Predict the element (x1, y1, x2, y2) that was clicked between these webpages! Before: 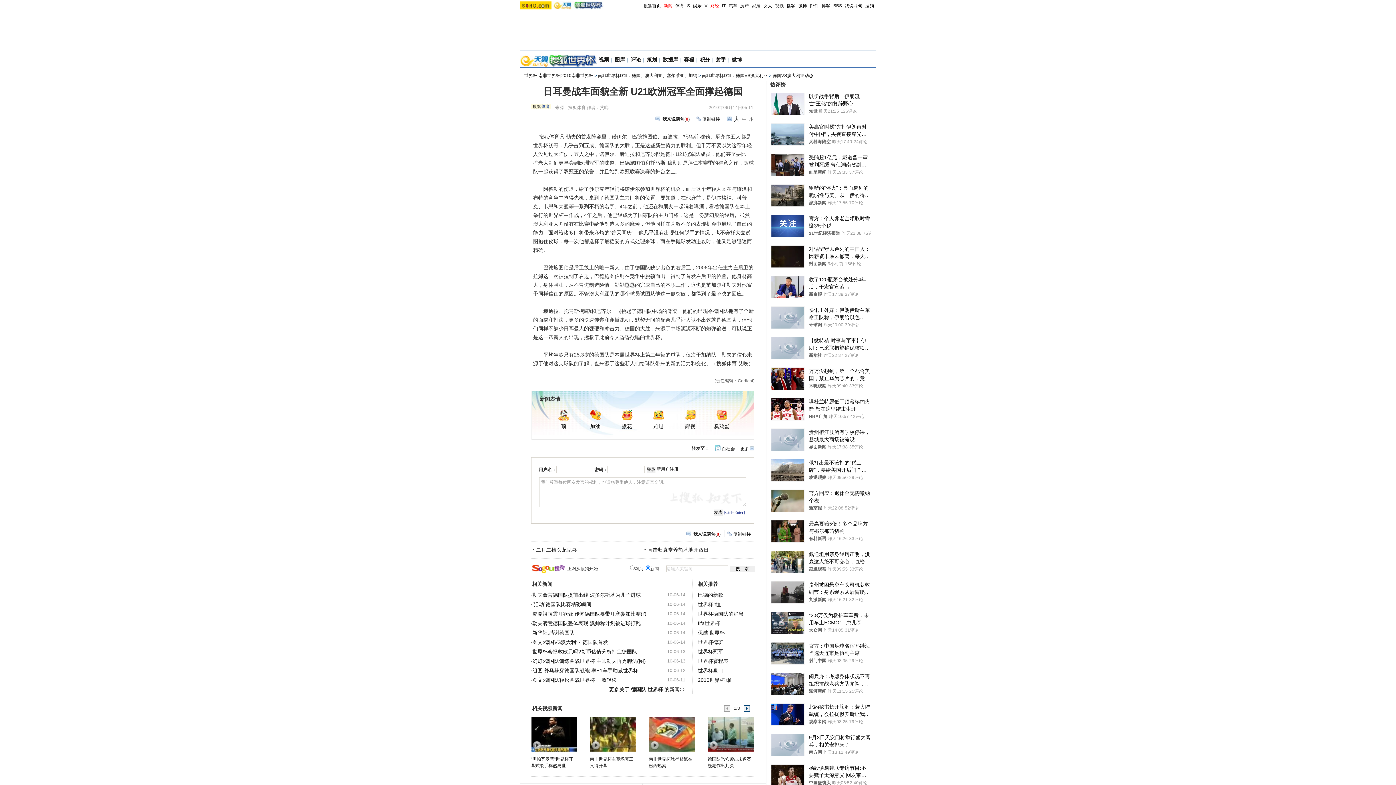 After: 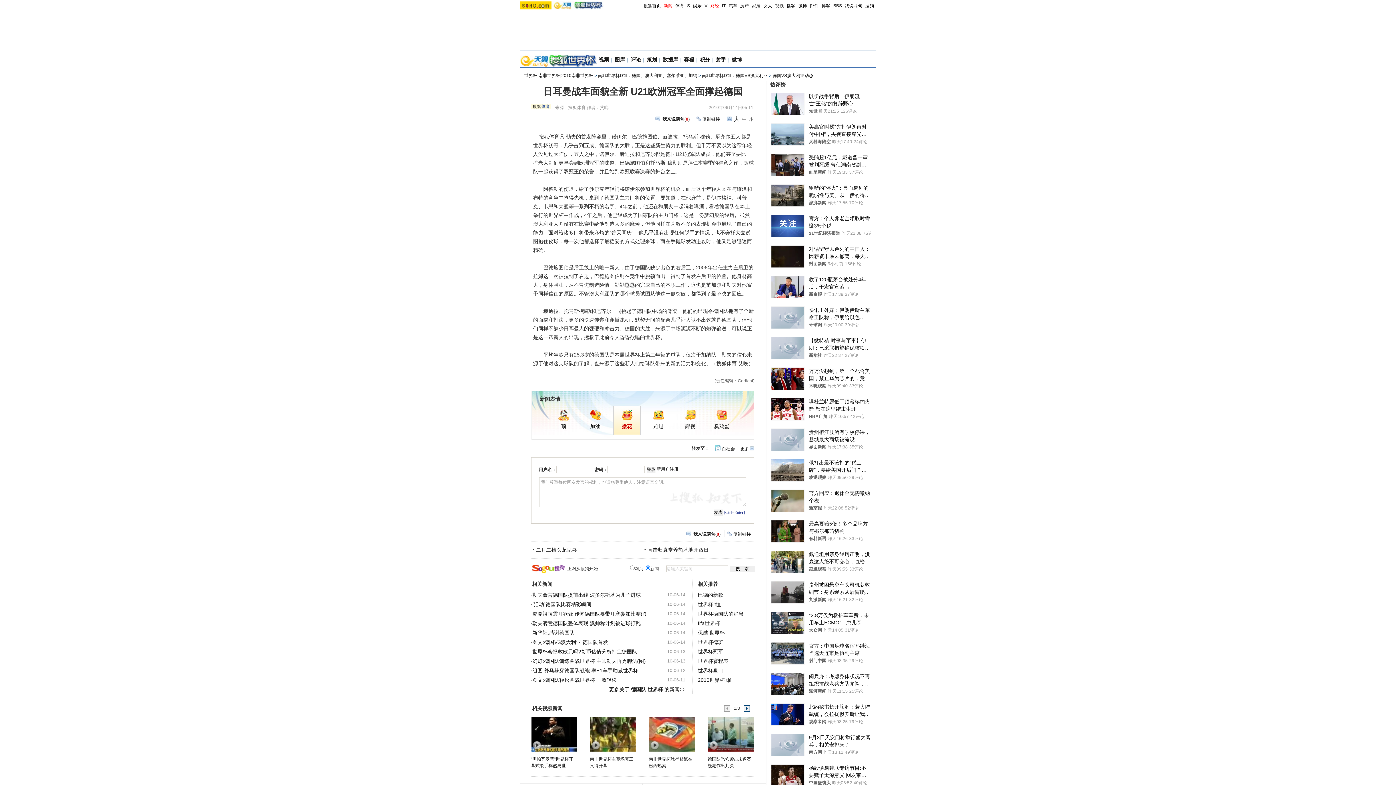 Action: bbox: (613, 405, 640, 435) label: 撒花